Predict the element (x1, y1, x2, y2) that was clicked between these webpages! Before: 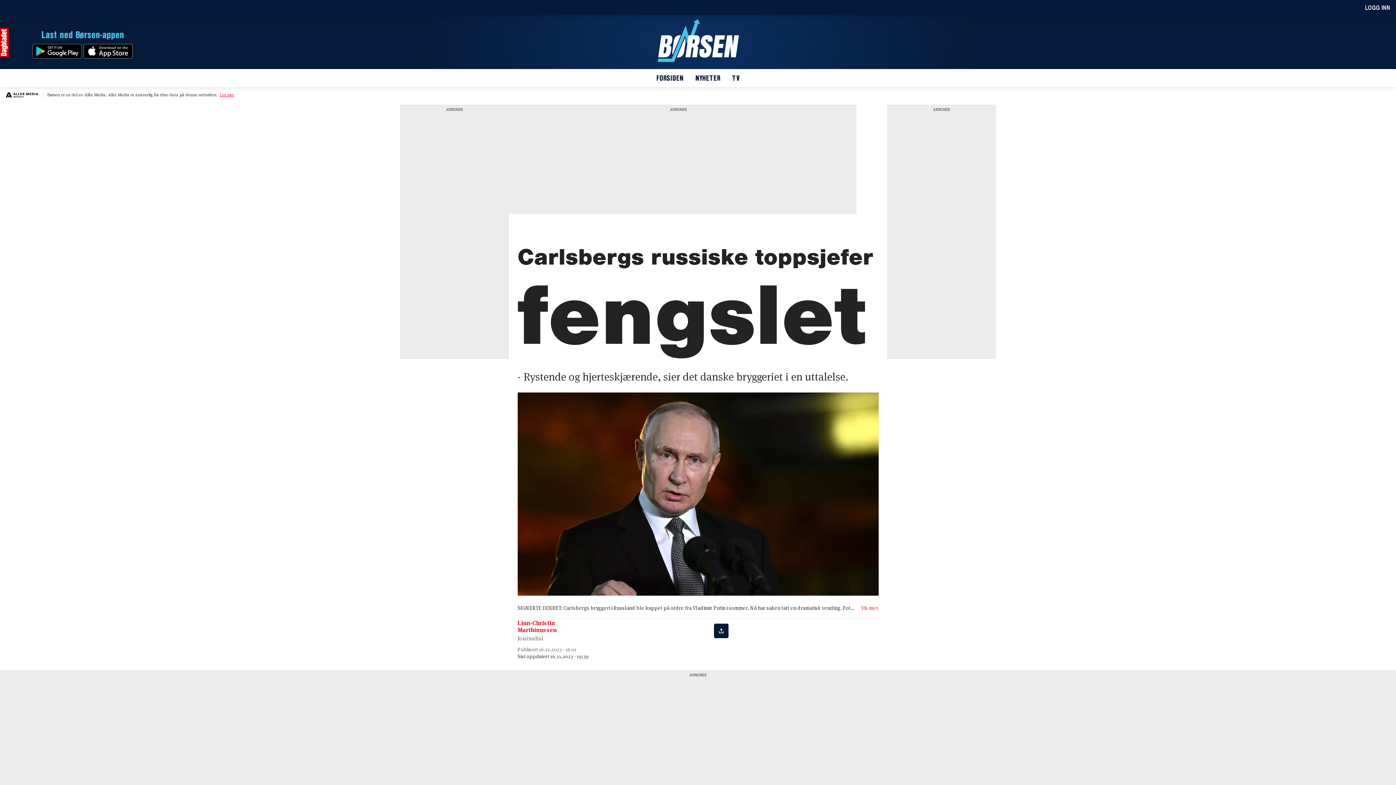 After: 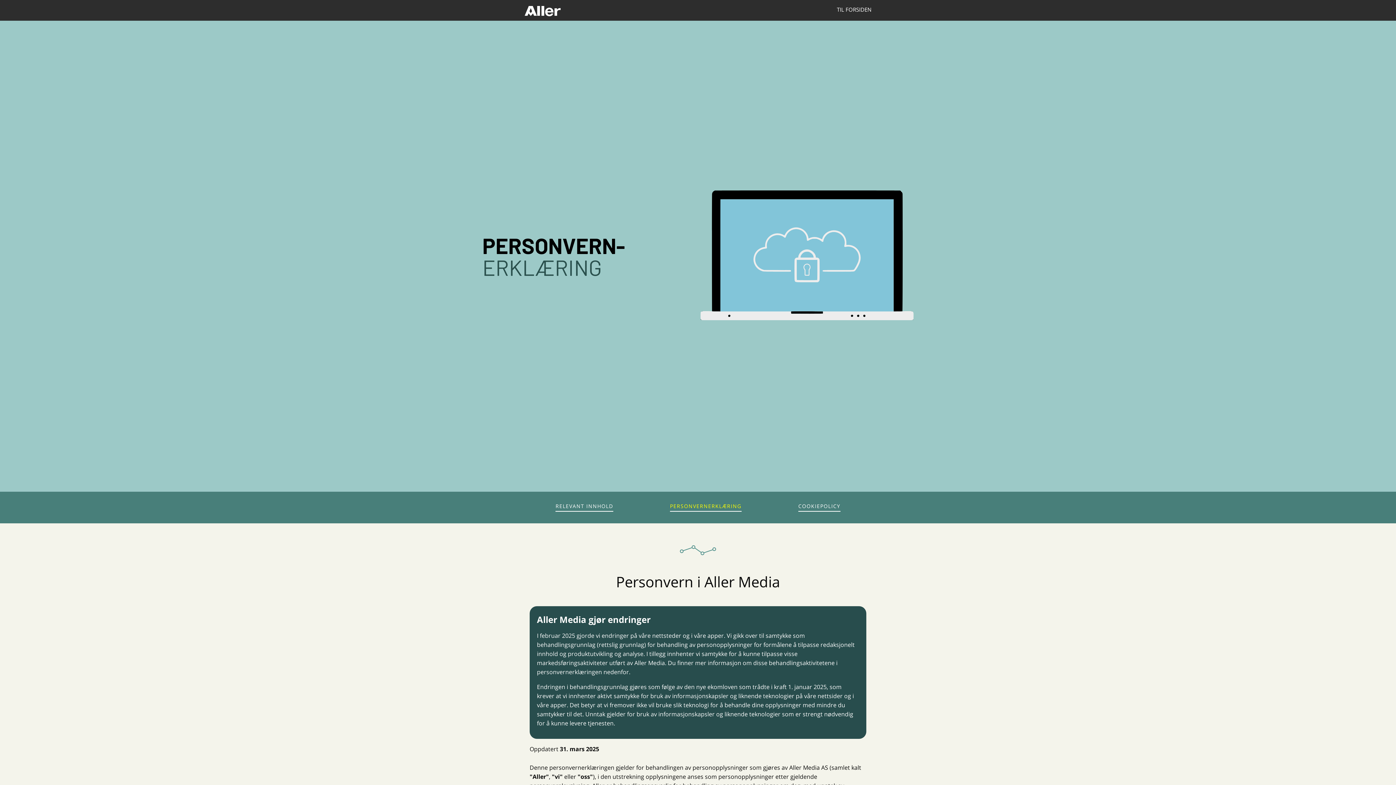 Action: bbox: (219, 92, 234, 97) label: Les mer